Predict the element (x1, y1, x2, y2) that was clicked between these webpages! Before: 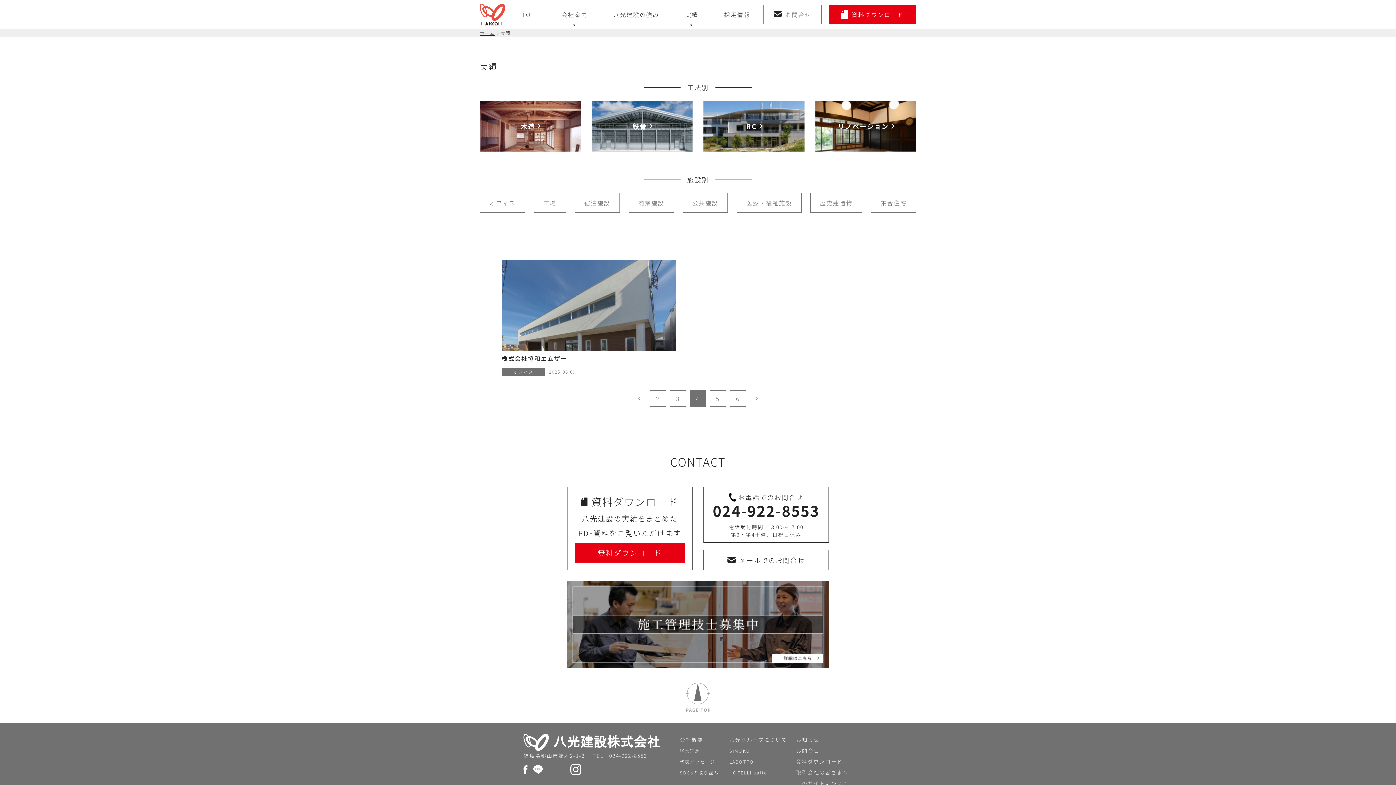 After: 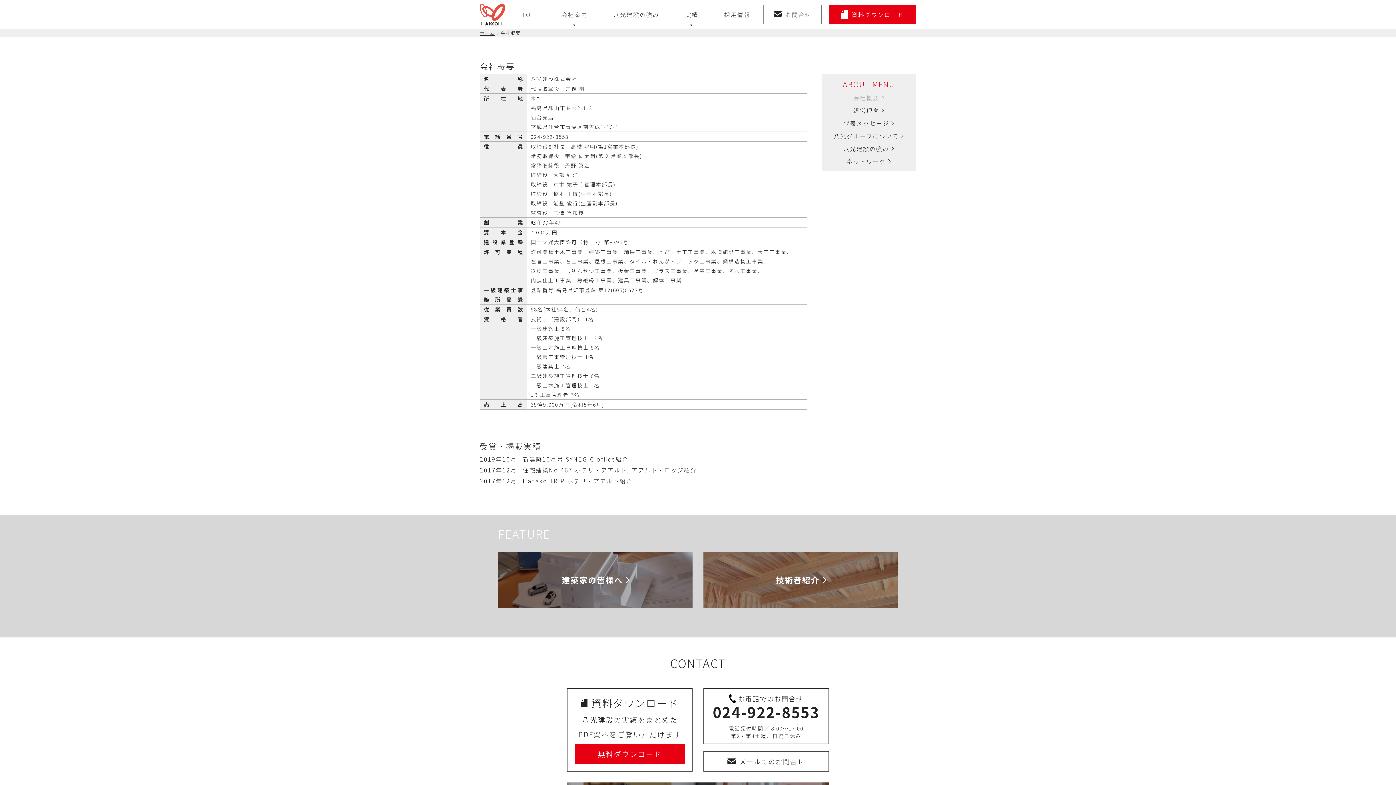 Action: bbox: (680, 736, 703, 743) label: 会社概要